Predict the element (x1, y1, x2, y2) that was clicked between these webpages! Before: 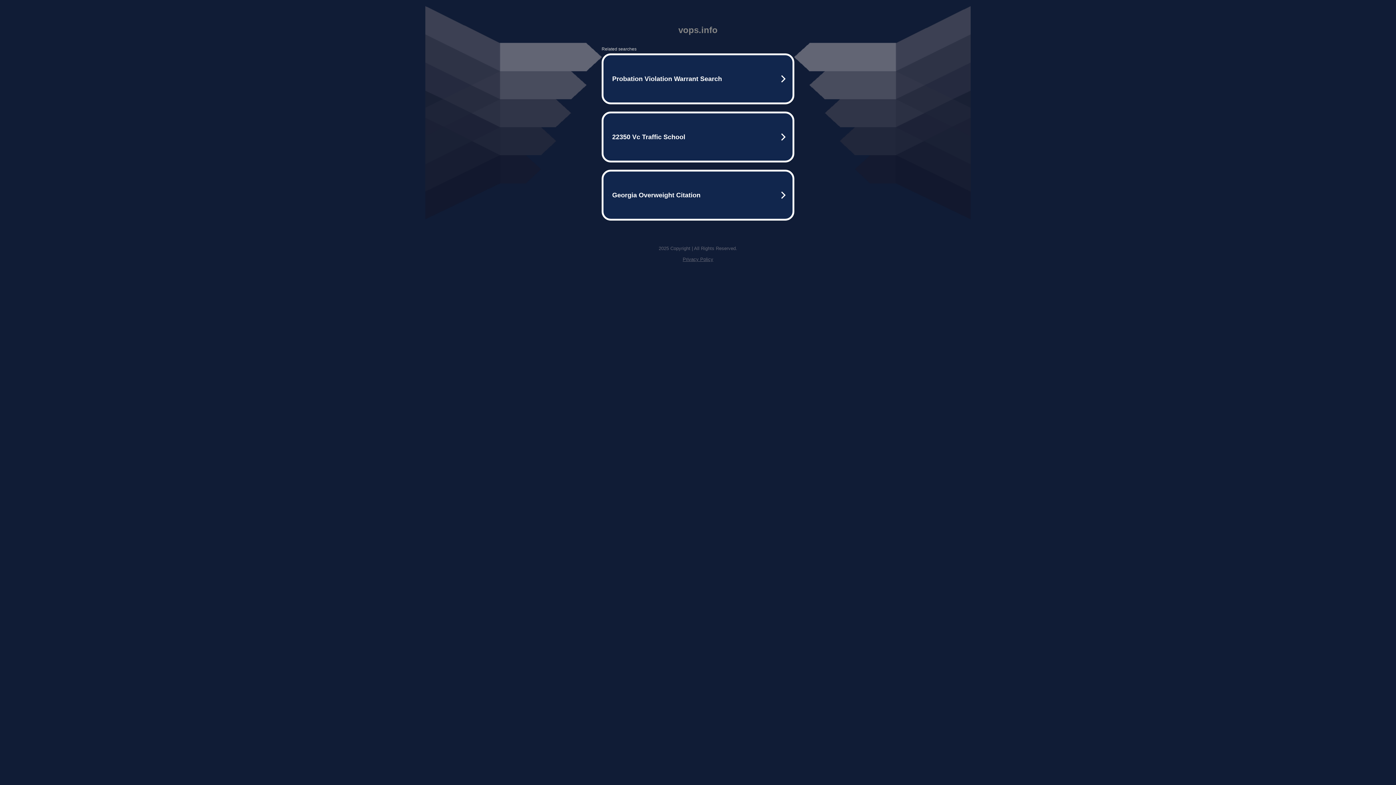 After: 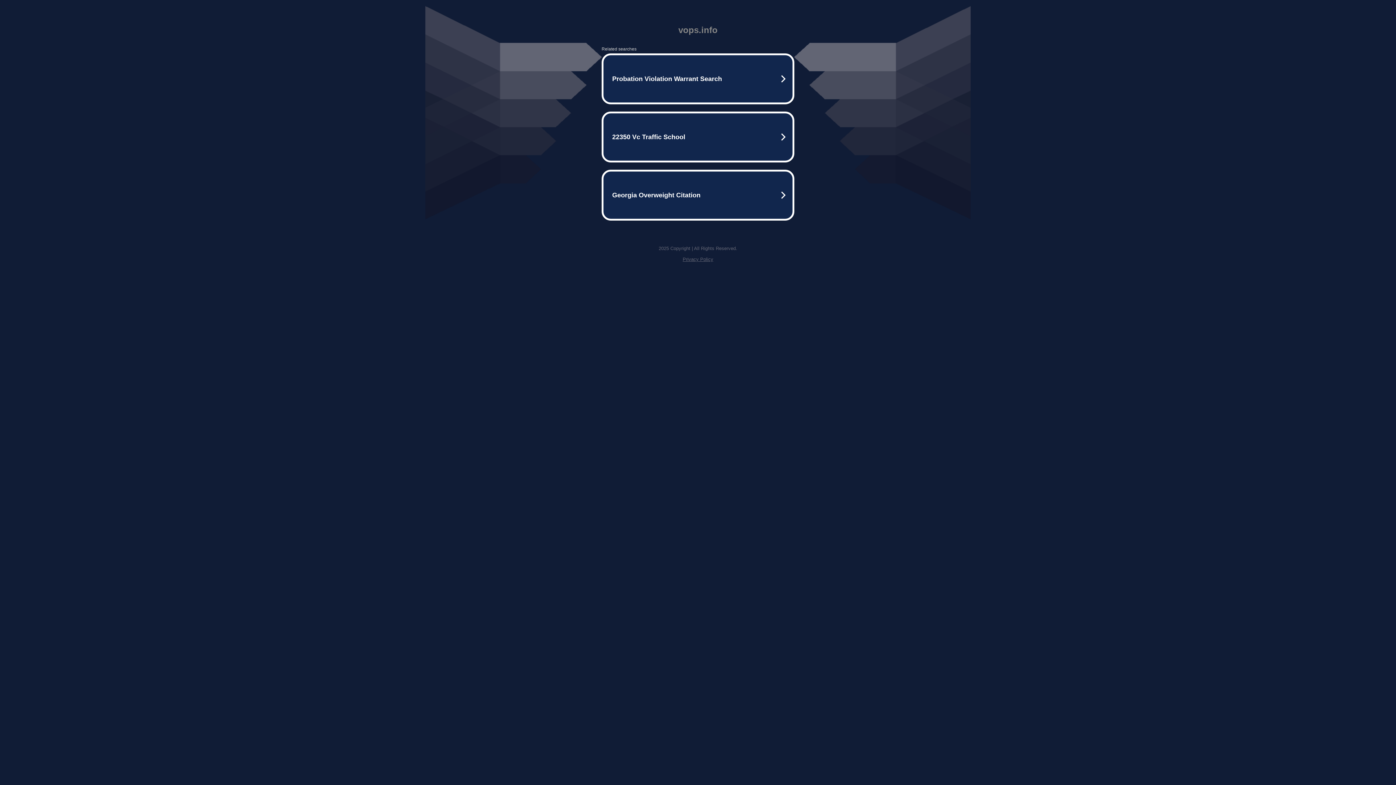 Action: bbox: (682, 256, 713, 262) label: Privacy Policy